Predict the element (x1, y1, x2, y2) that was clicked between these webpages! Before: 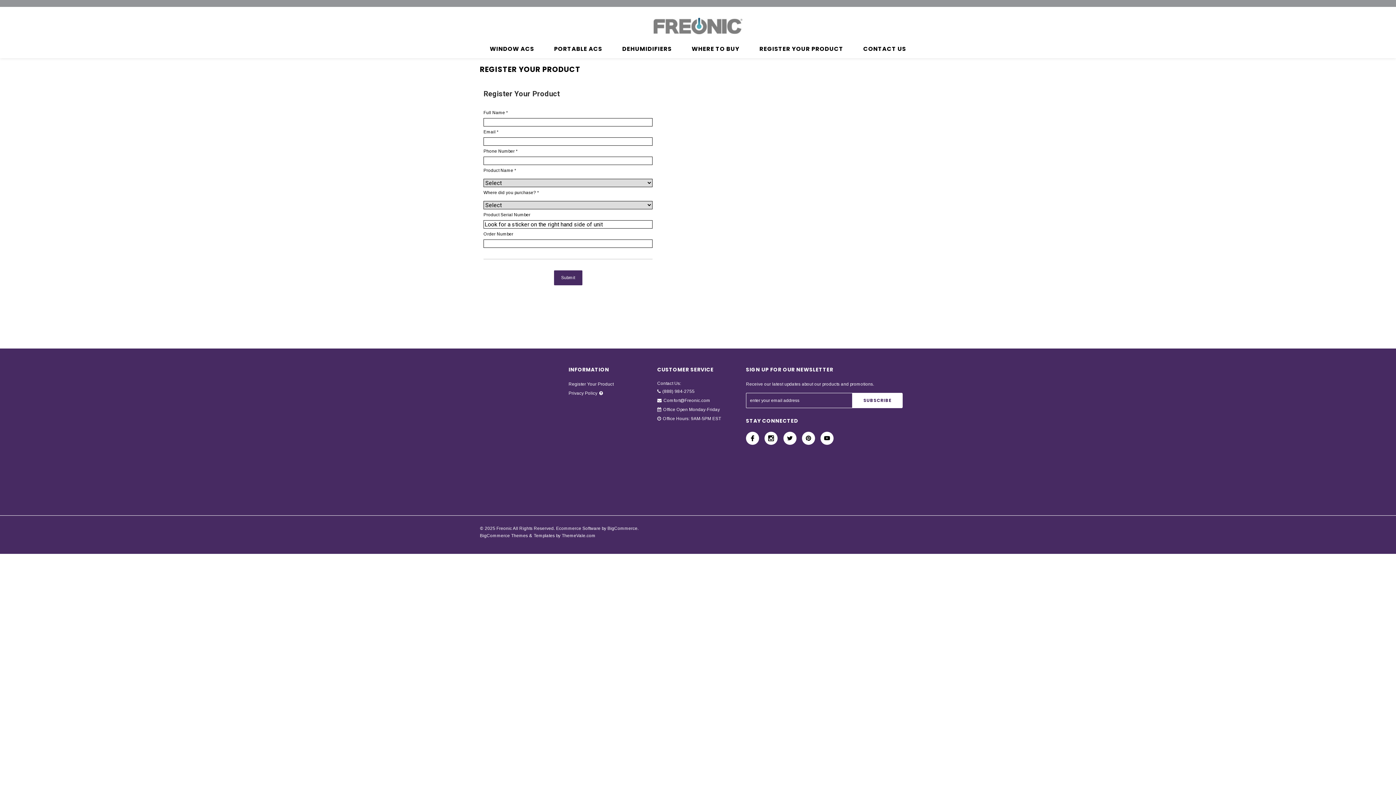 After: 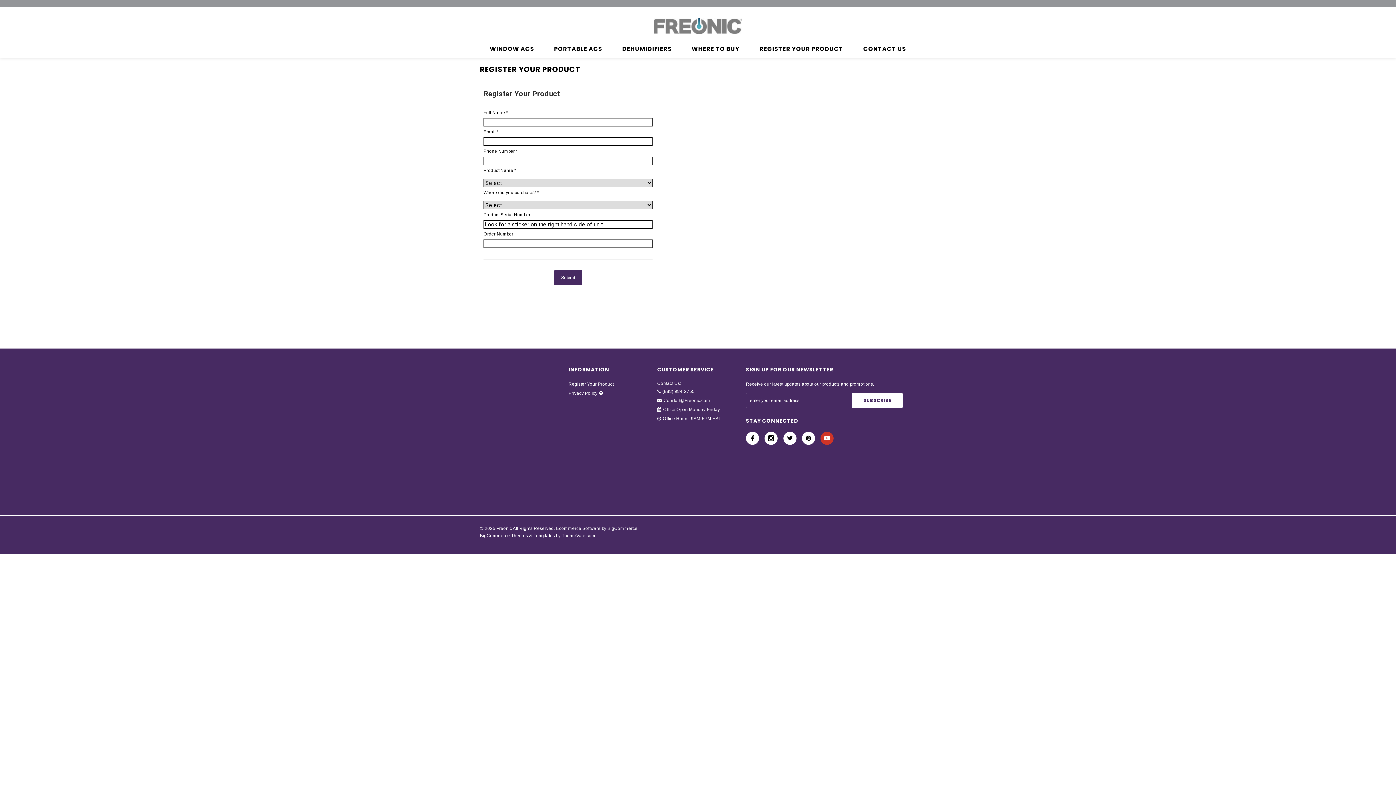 Action: bbox: (820, 432, 833, 445)